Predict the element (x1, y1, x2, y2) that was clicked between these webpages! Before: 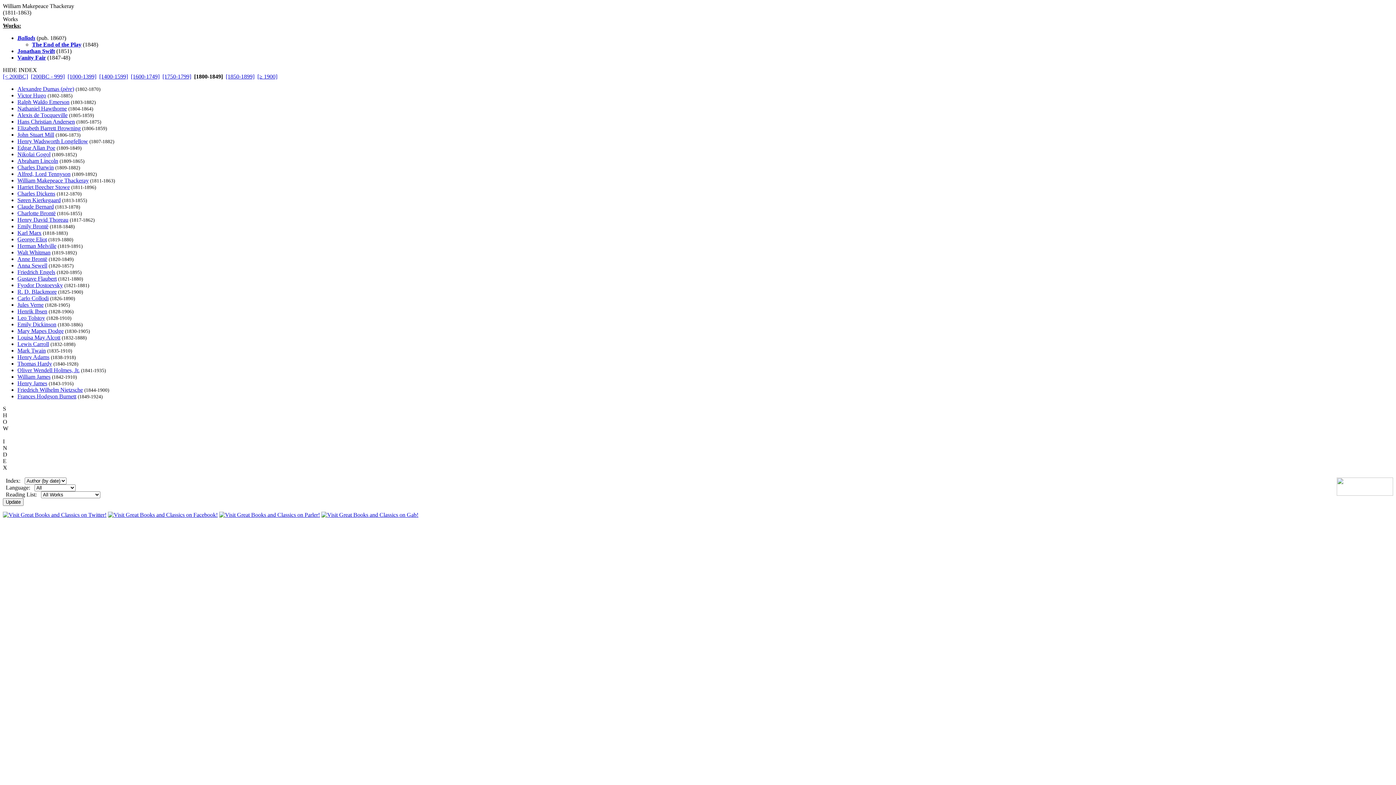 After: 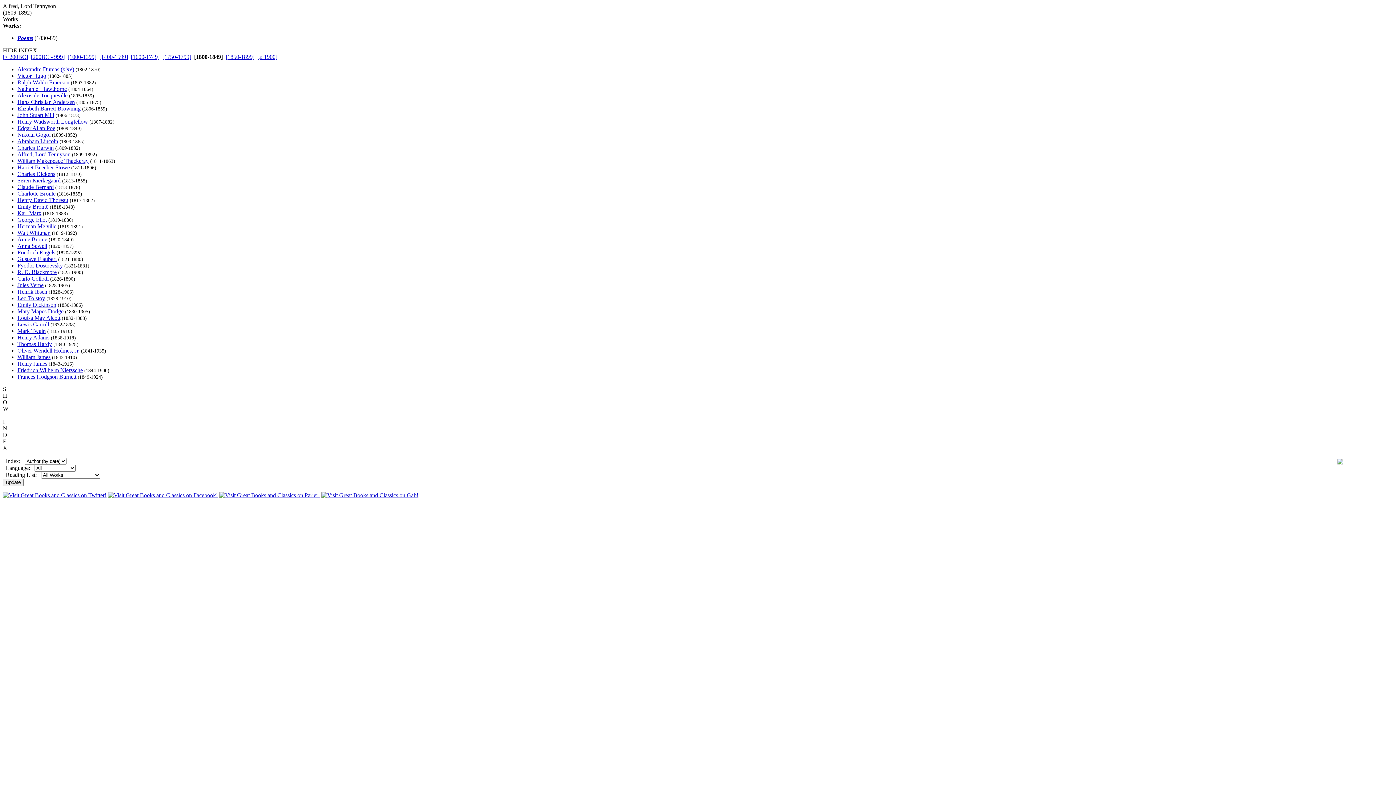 Action: label: Alfred, Lord Tennyson bbox: (17, 170, 70, 177)